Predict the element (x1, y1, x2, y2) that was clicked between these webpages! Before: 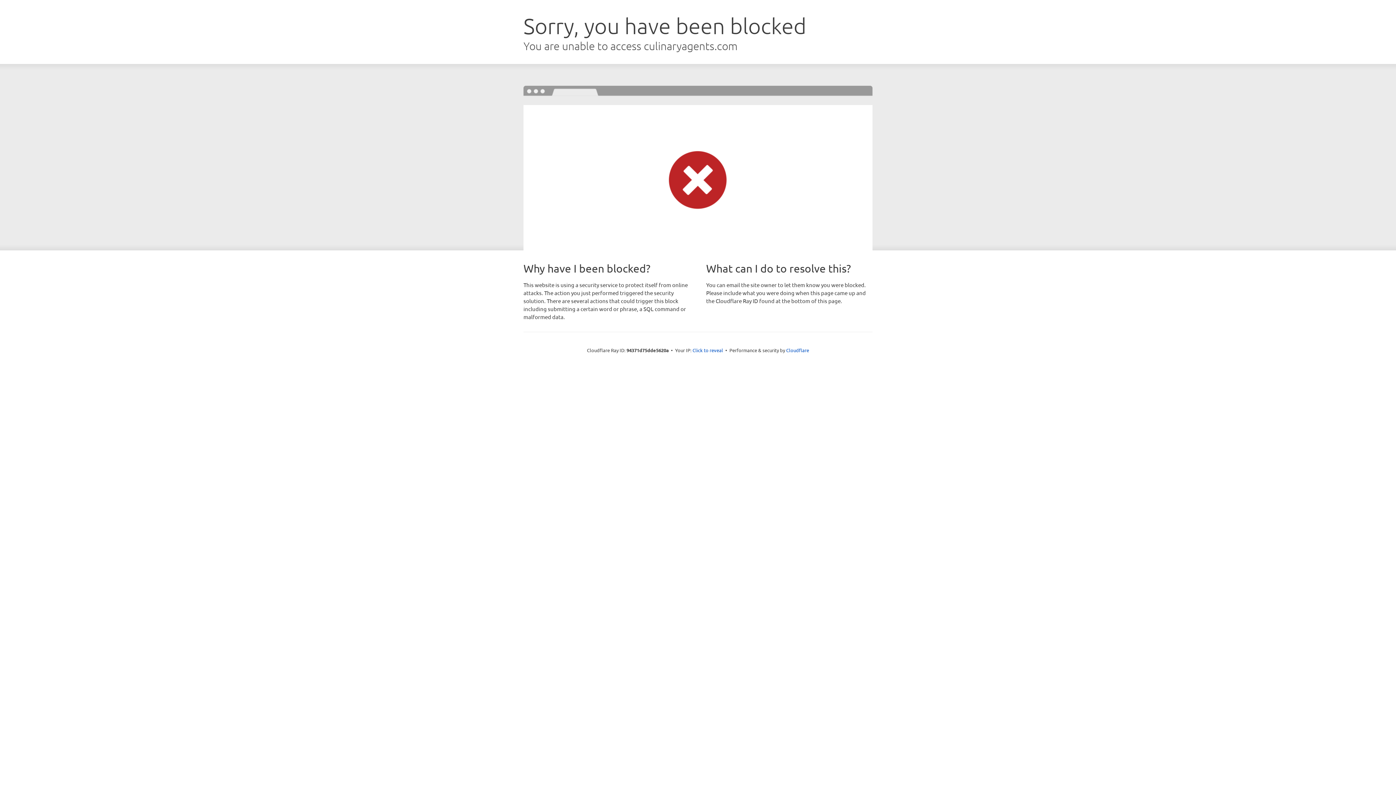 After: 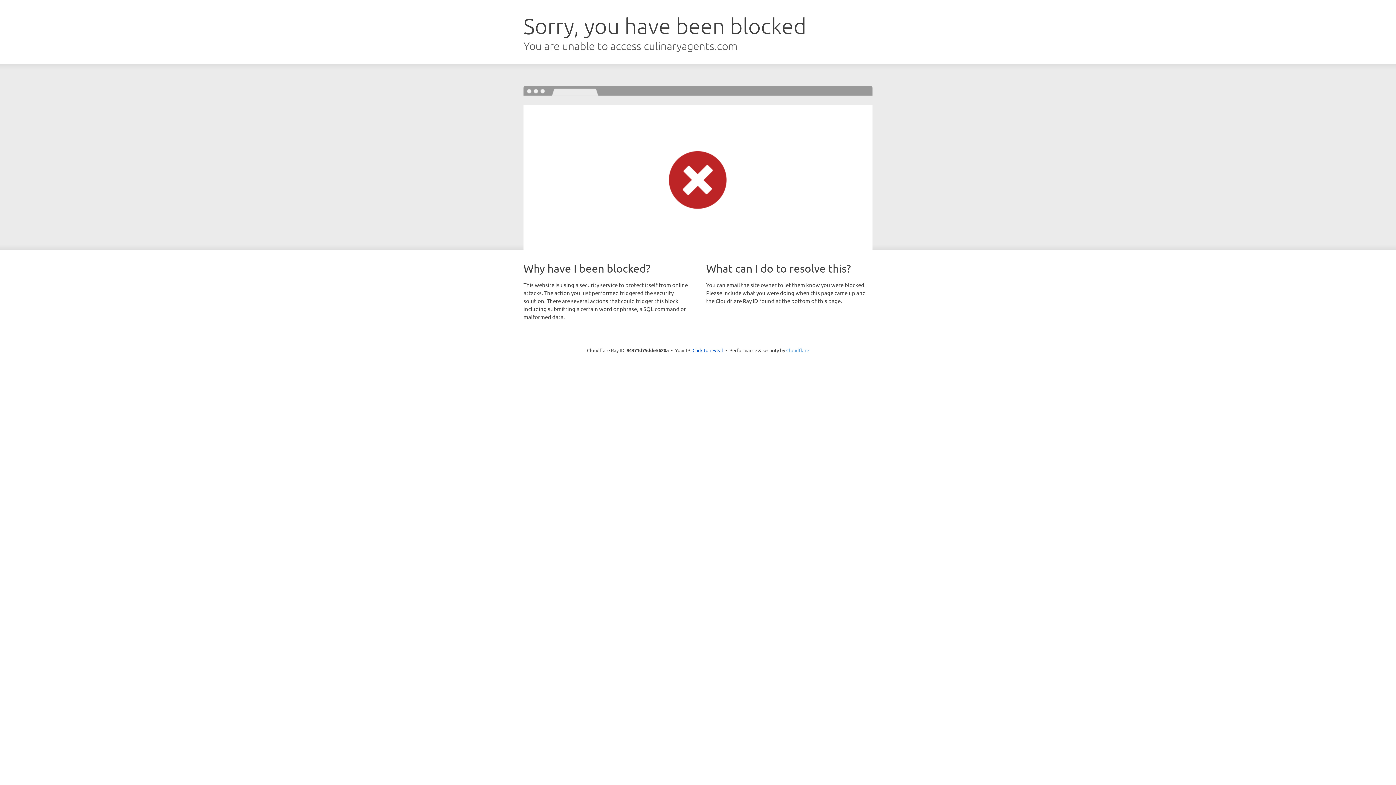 Action: bbox: (786, 347, 809, 353) label: Cloudflare